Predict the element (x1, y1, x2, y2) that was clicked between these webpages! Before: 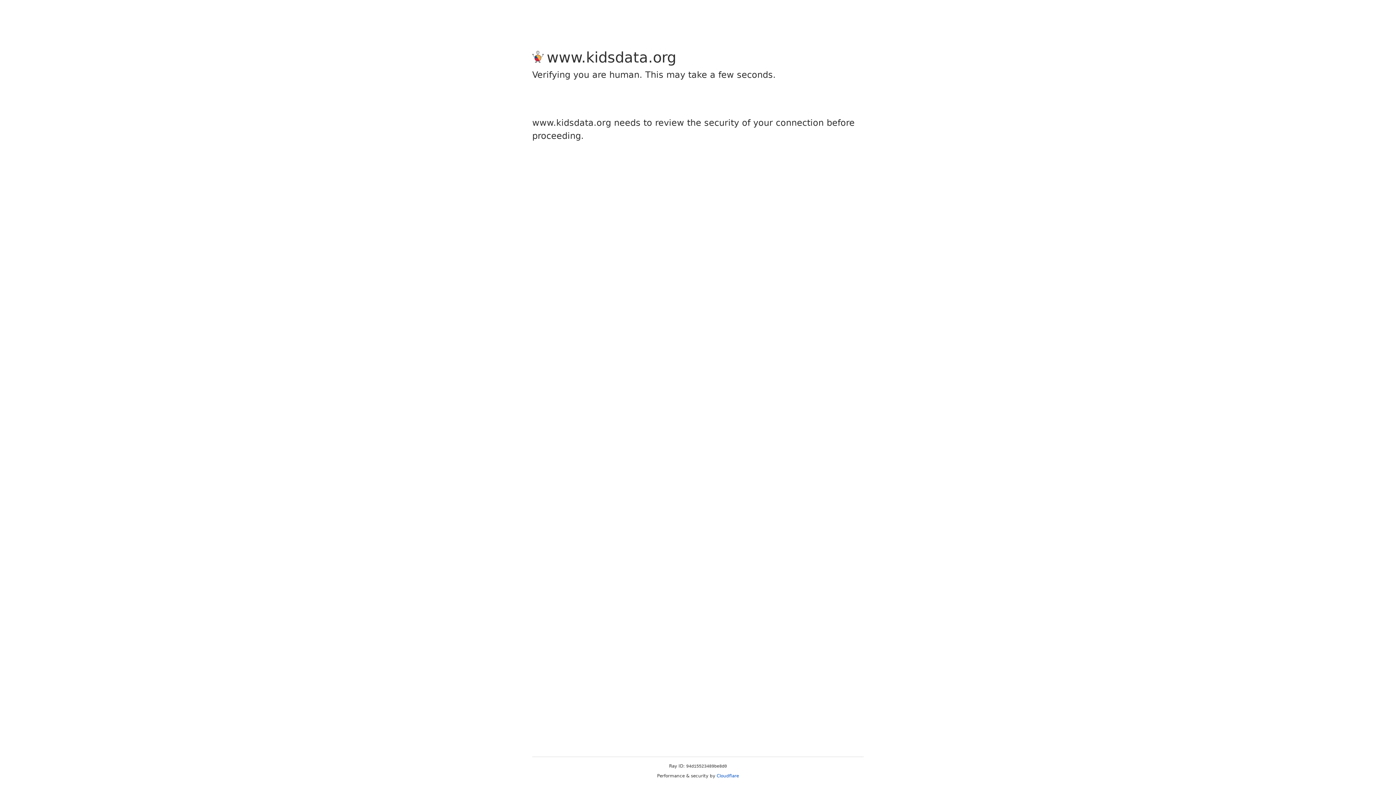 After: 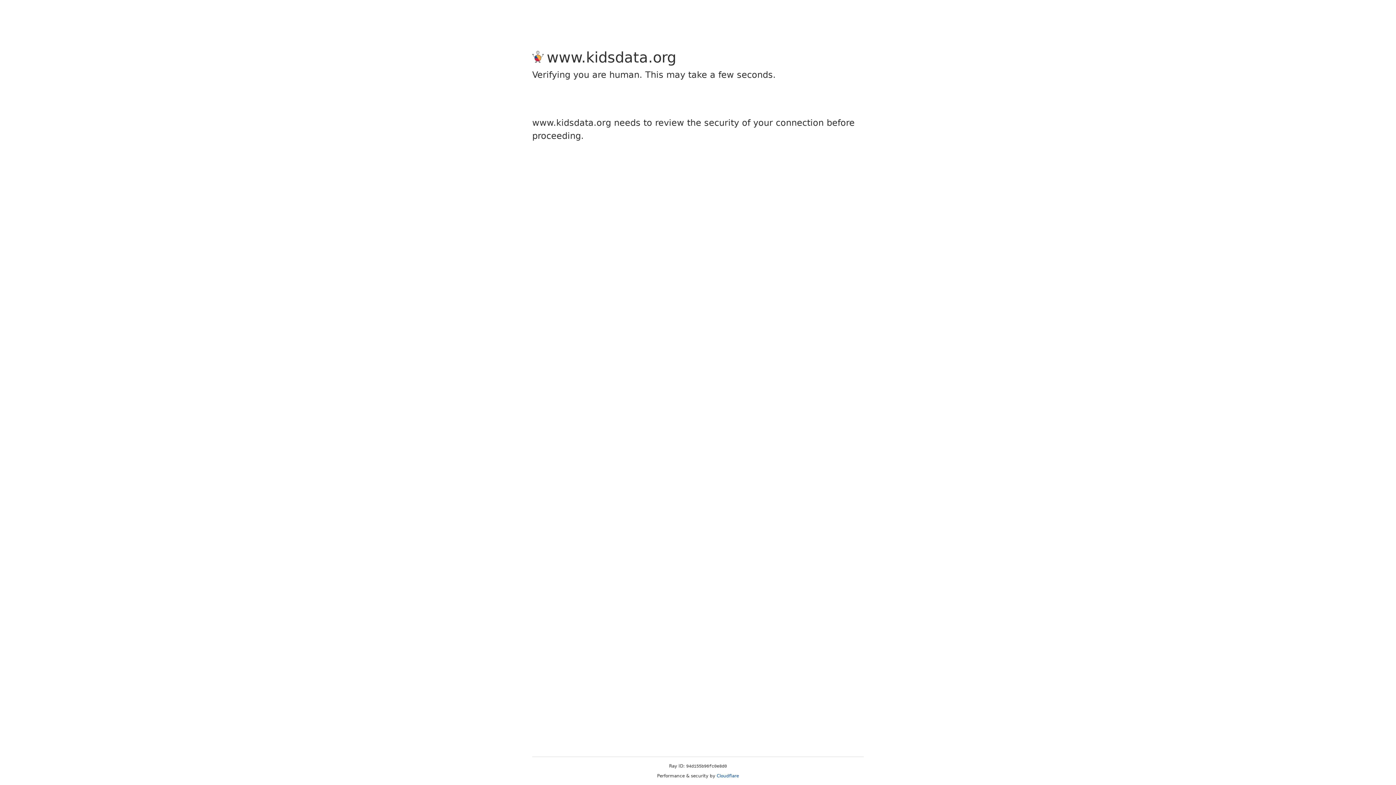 Action: label: Cloudflare bbox: (716, 773, 739, 778)